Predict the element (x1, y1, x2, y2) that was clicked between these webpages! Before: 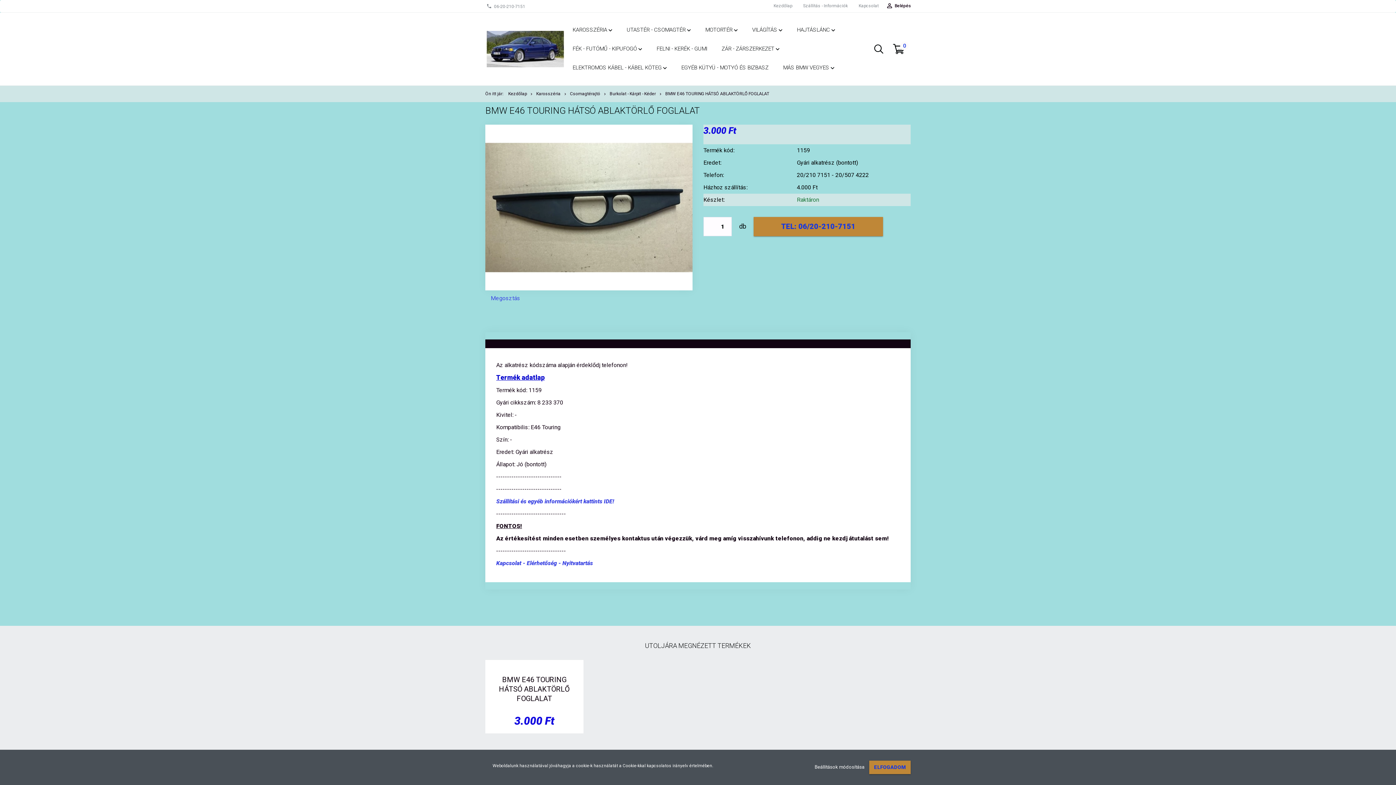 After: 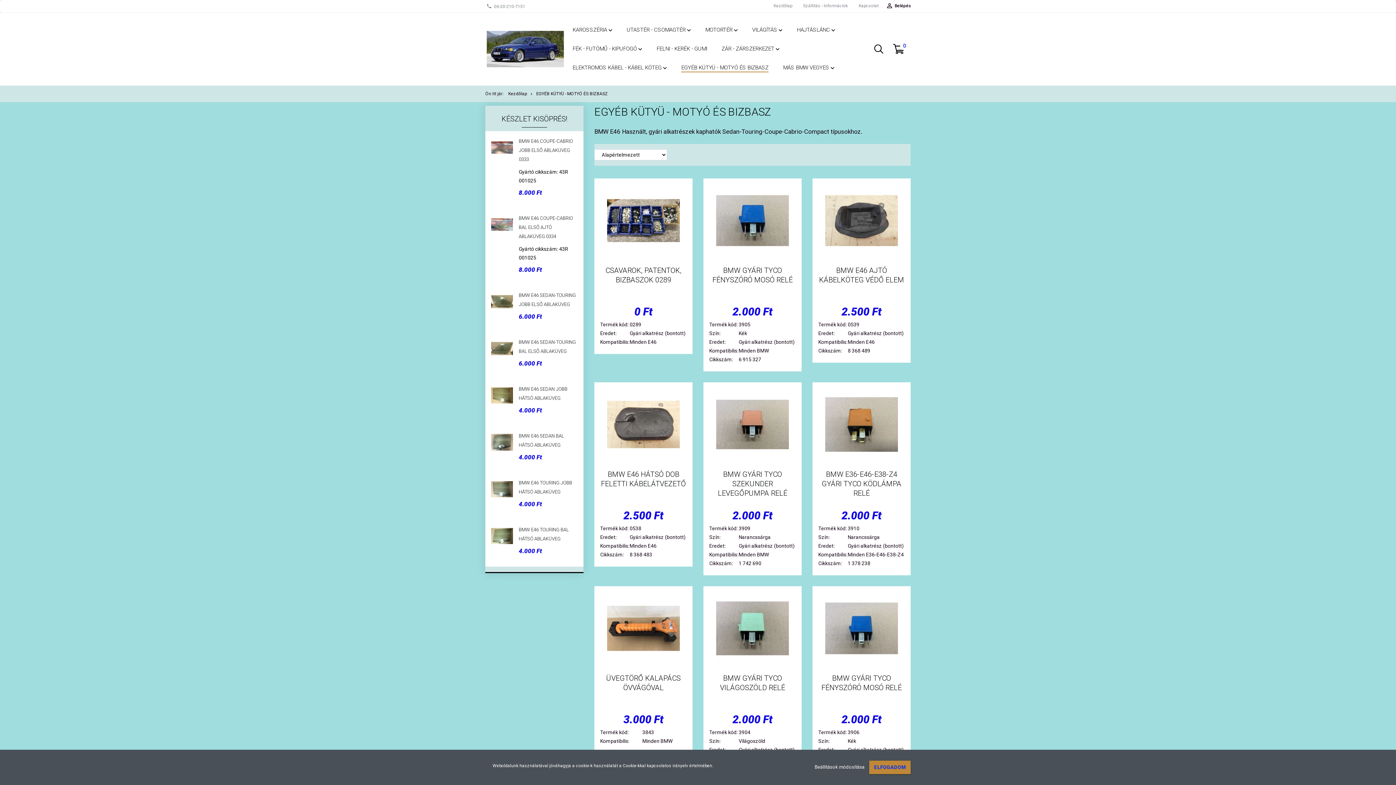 Action: label: EGYÉB KÜTYÜ - MOTYÓ ÉS BIZBASZ bbox: (674, 58, 776, 76)